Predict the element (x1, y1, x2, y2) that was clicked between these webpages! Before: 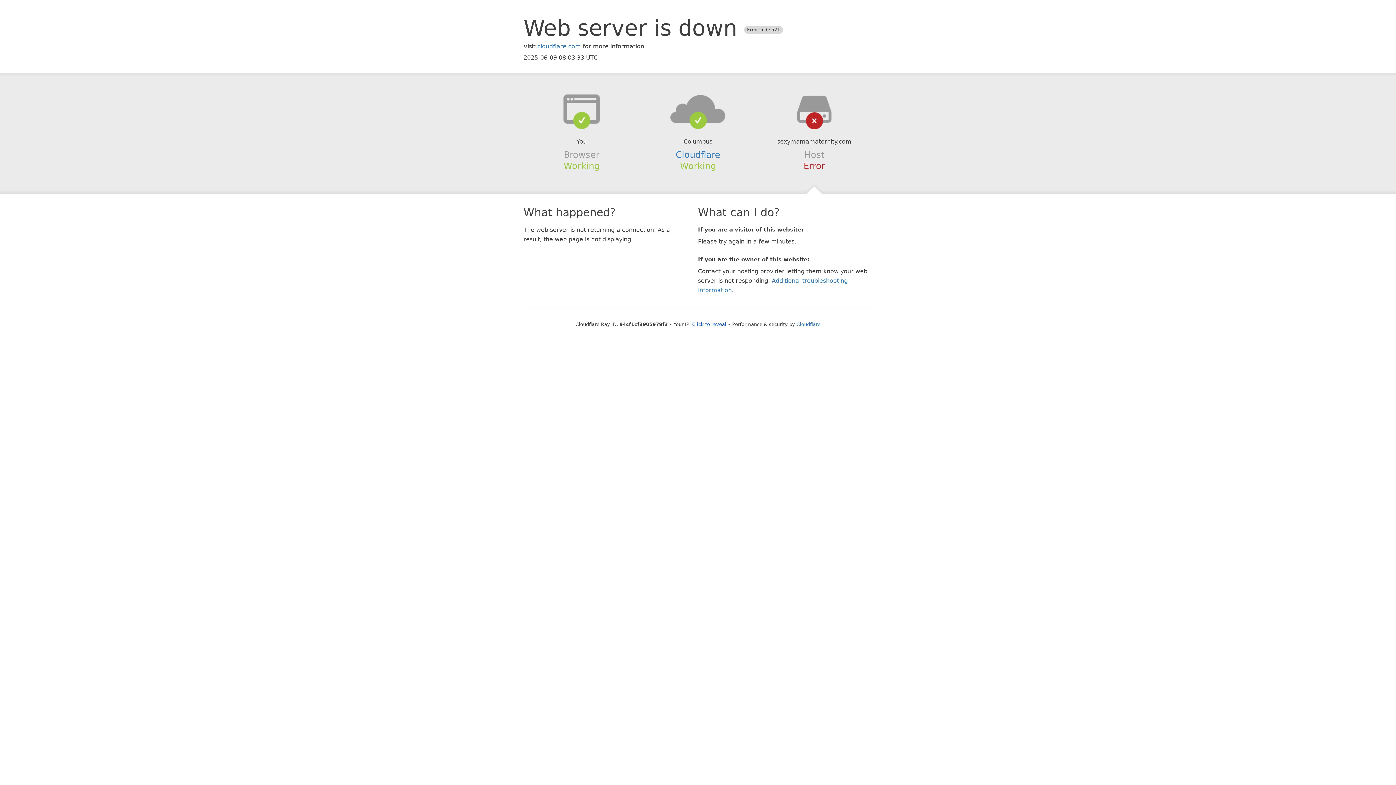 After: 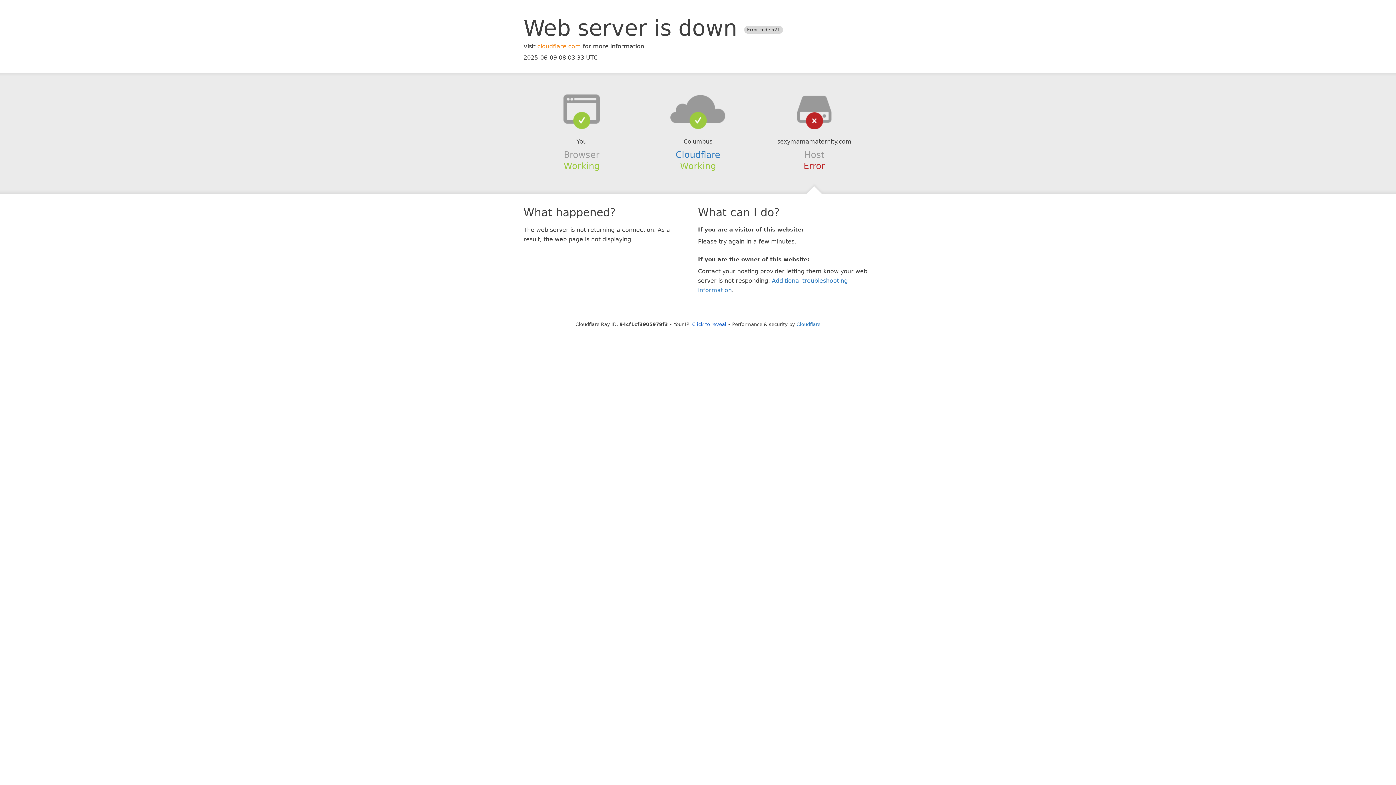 Action: label: cloudflare.com bbox: (537, 42, 581, 49)